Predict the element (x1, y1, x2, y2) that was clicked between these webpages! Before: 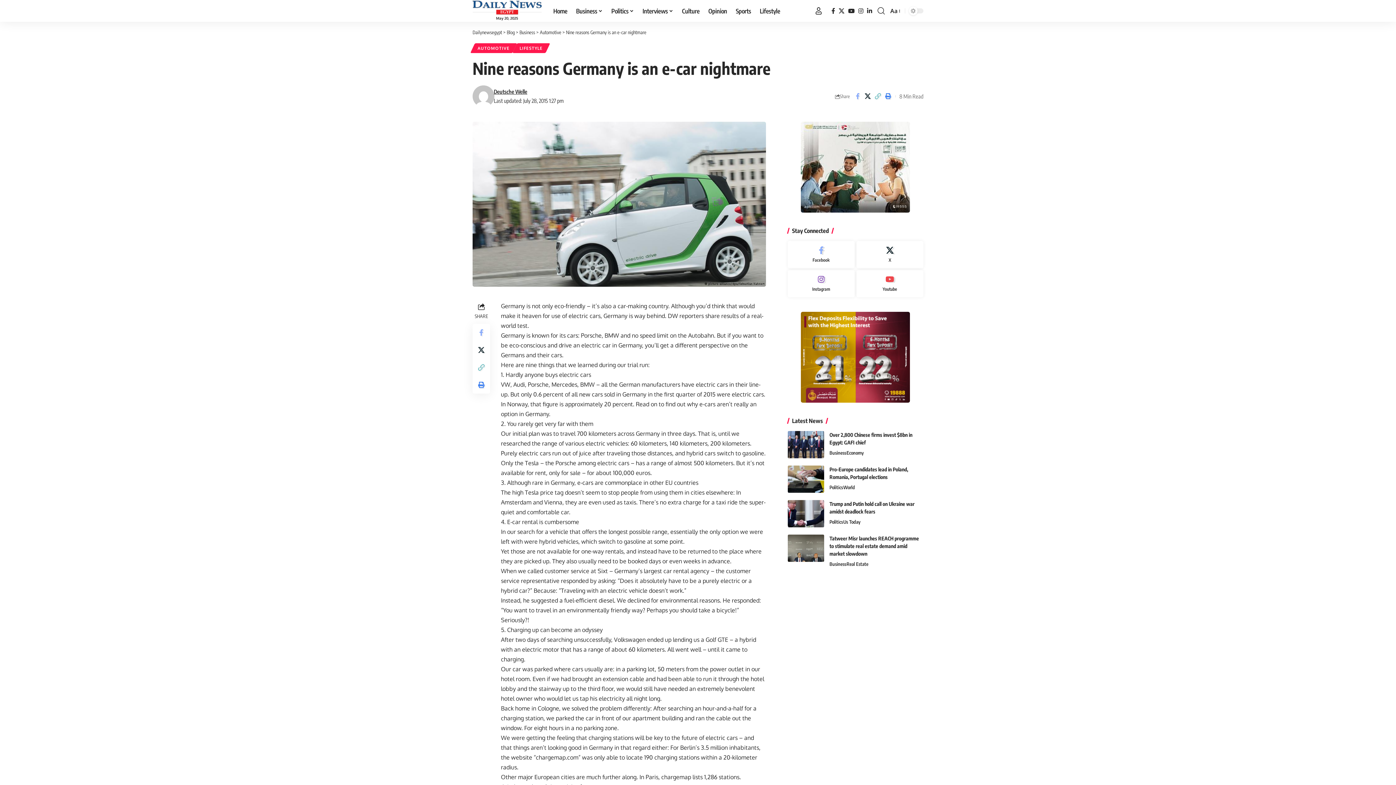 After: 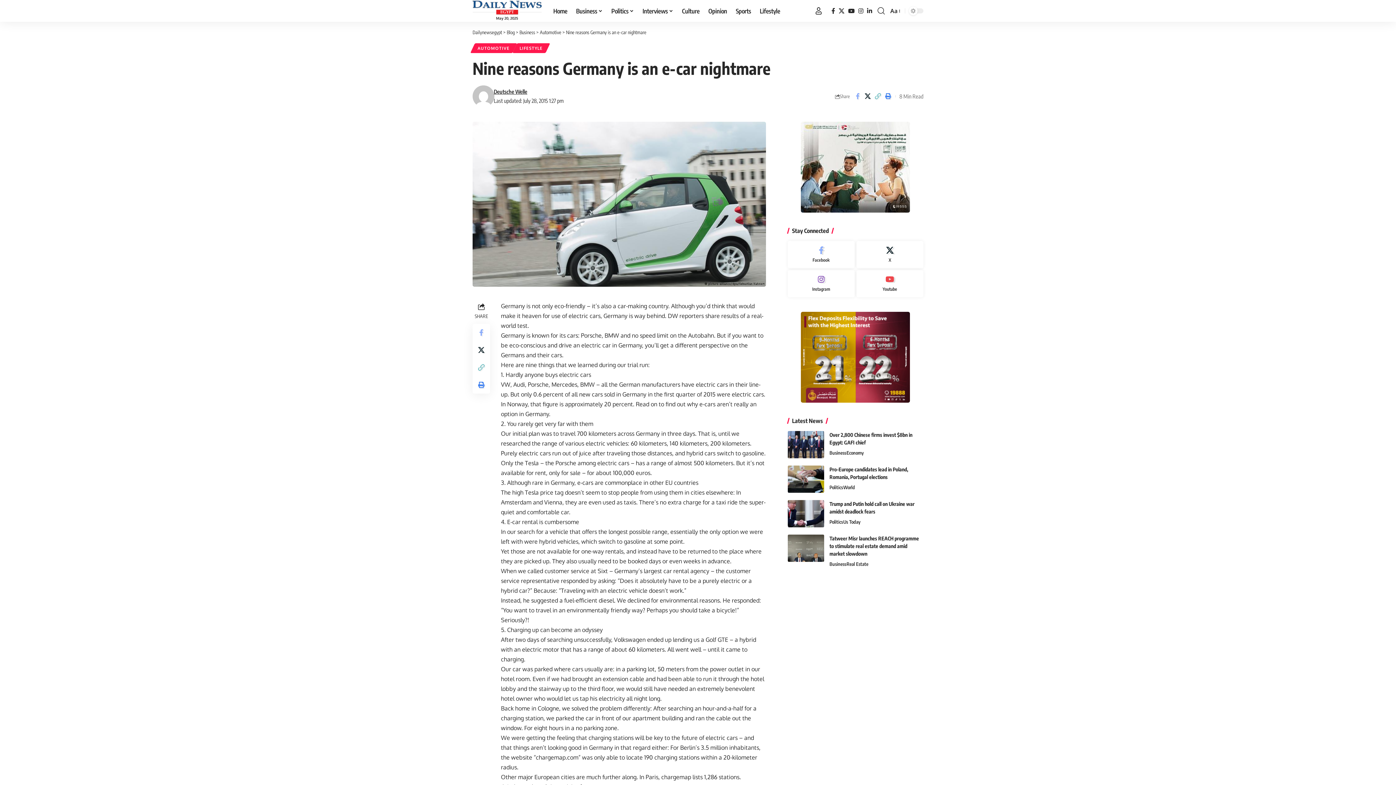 Action: bbox: (801, 163, 910, 170)